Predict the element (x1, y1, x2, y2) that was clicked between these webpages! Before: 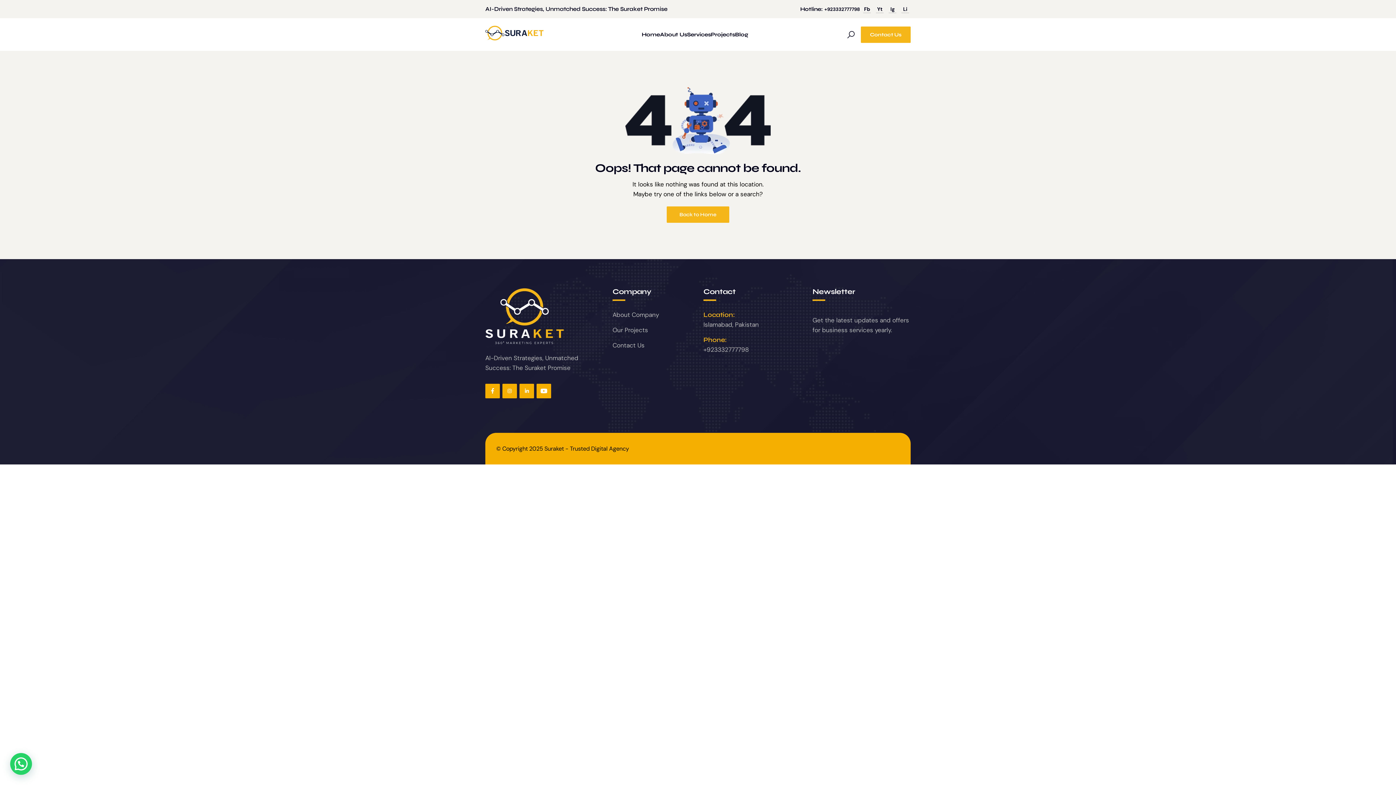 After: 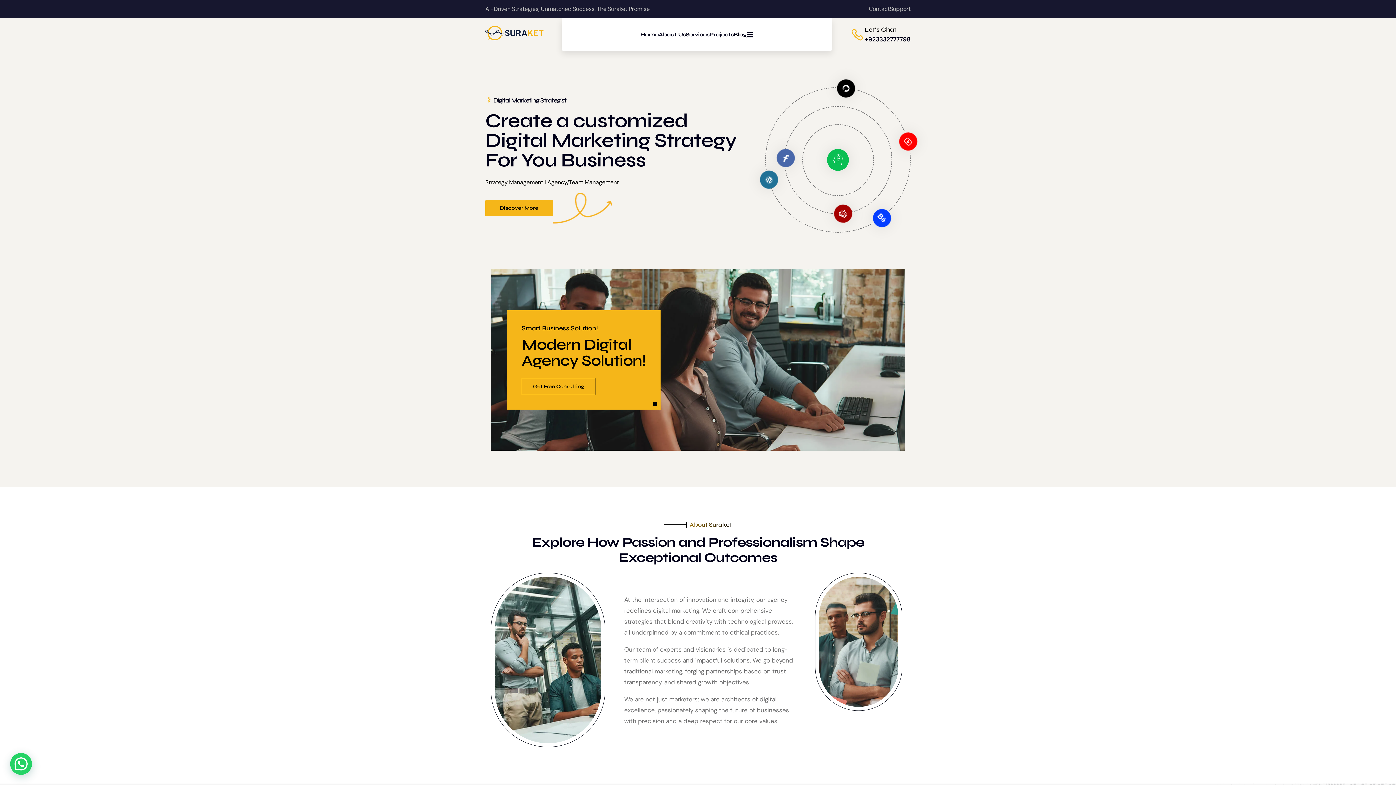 Action: label: Back to Home bbox: (666, 206, 729, 222)